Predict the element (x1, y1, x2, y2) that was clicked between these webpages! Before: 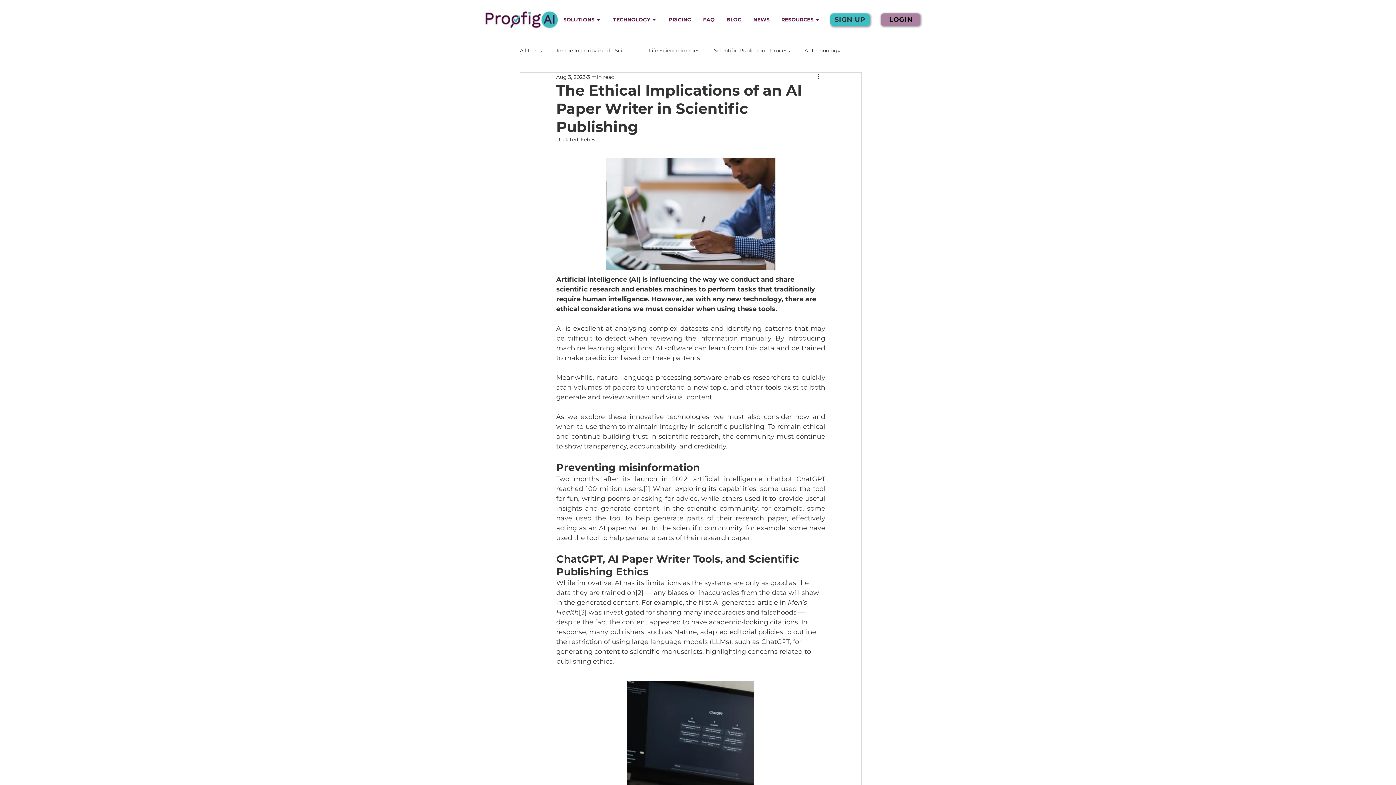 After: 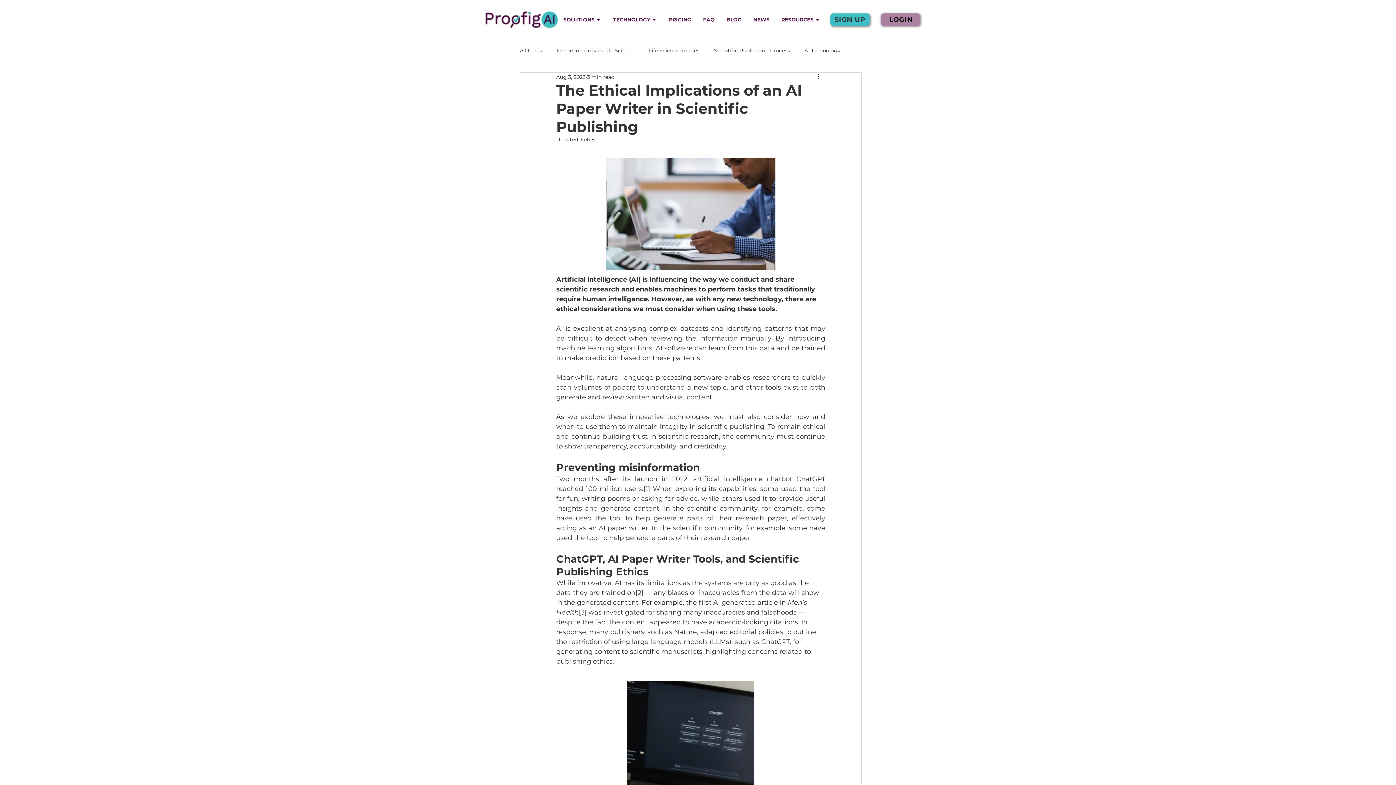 Action: label: TECHNOLOGY ⏷ bbox: (607, 14, 662, 24)